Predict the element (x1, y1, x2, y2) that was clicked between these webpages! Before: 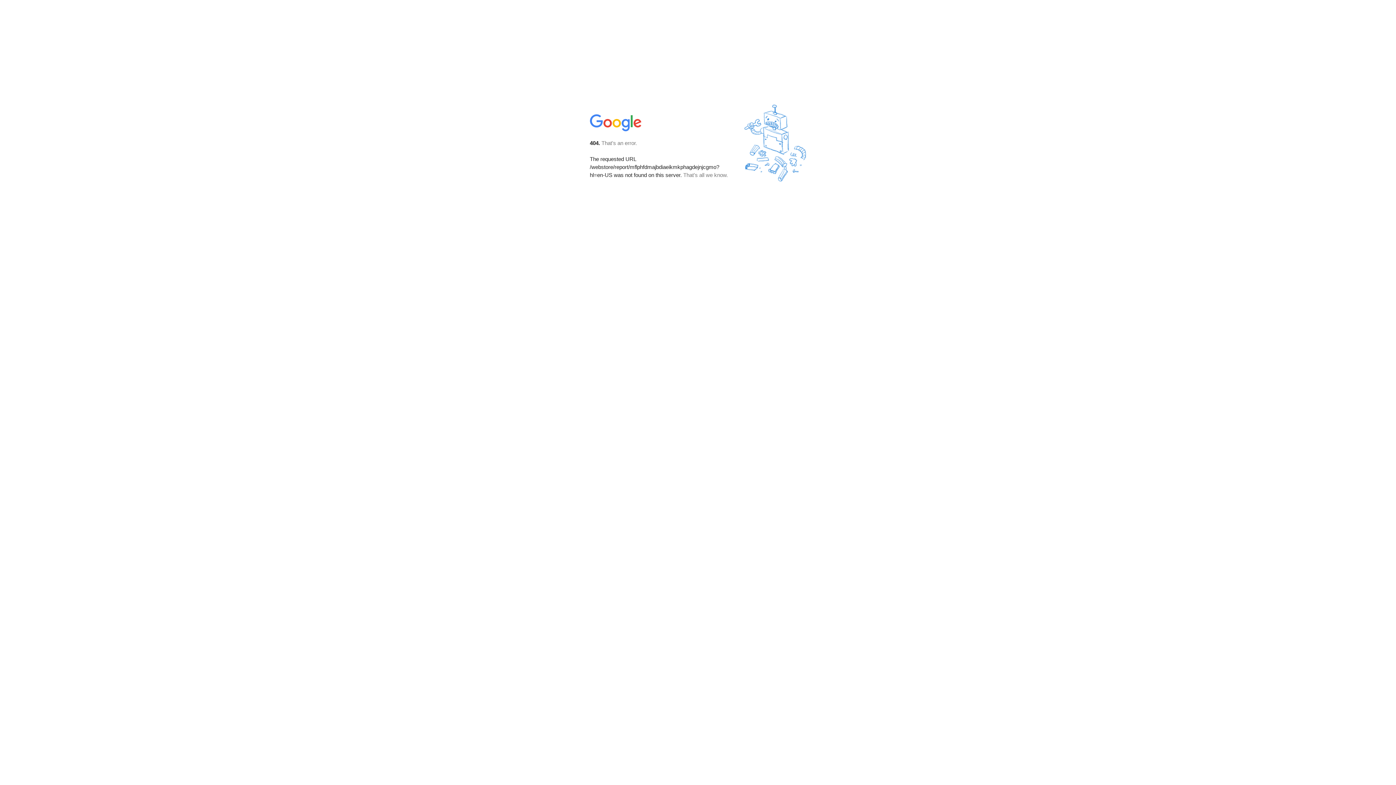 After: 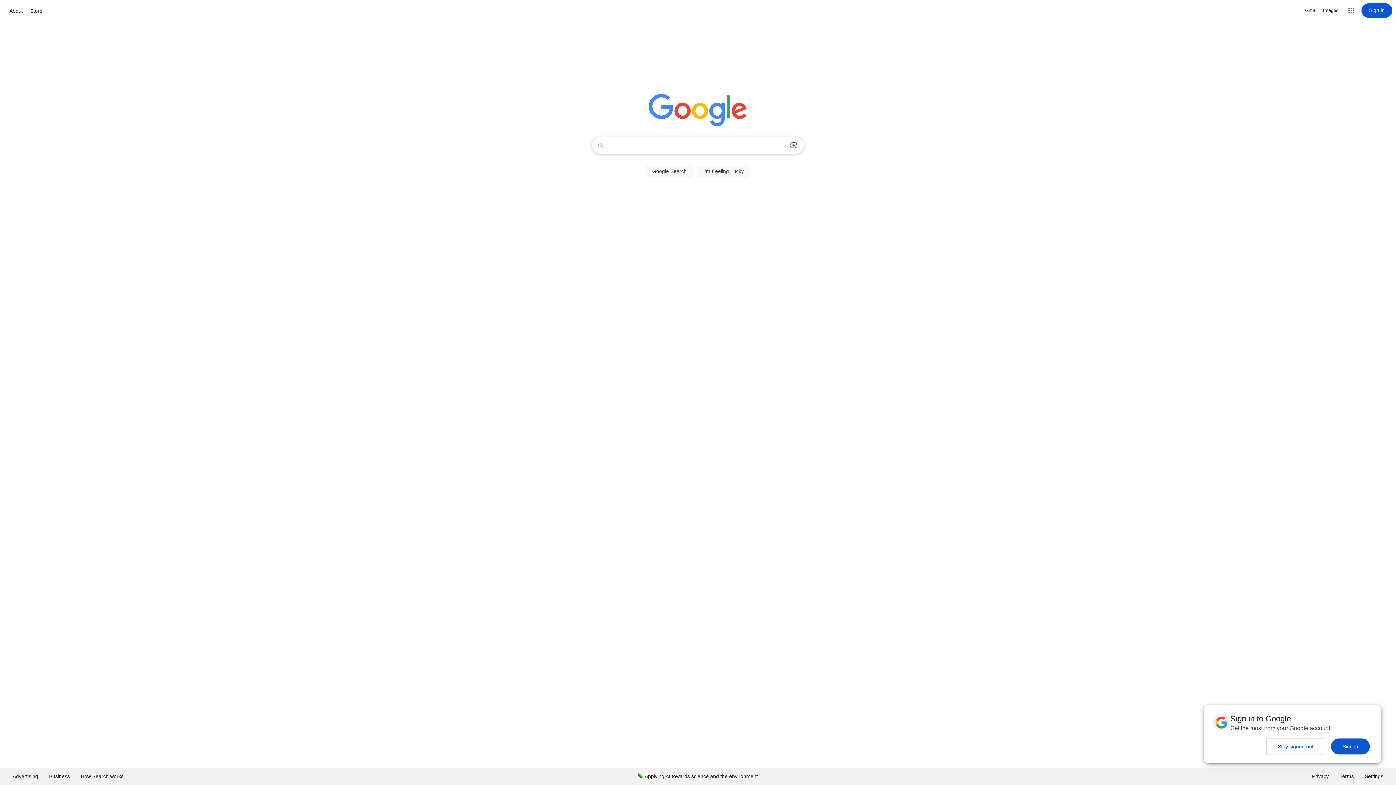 Action: bbox: (590, 127, 642, 134)